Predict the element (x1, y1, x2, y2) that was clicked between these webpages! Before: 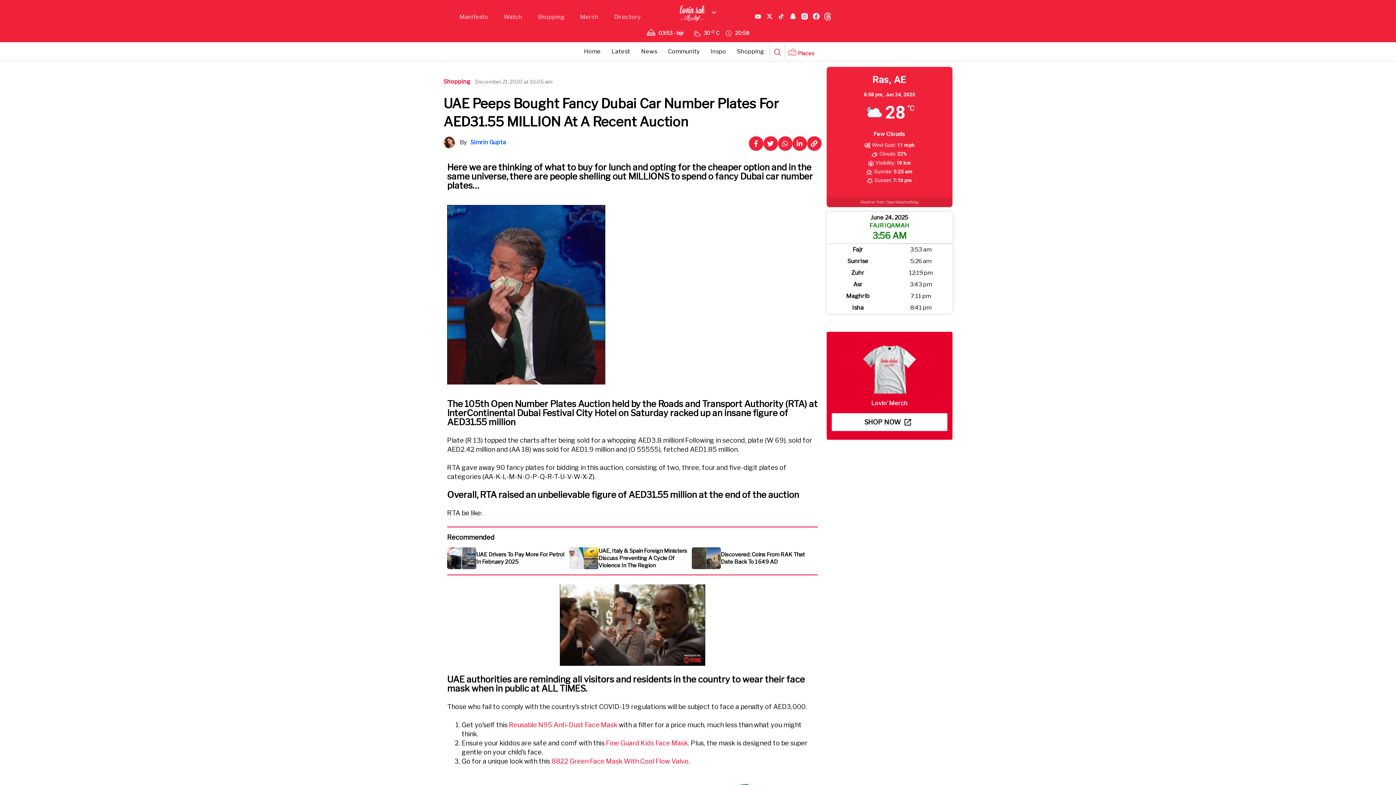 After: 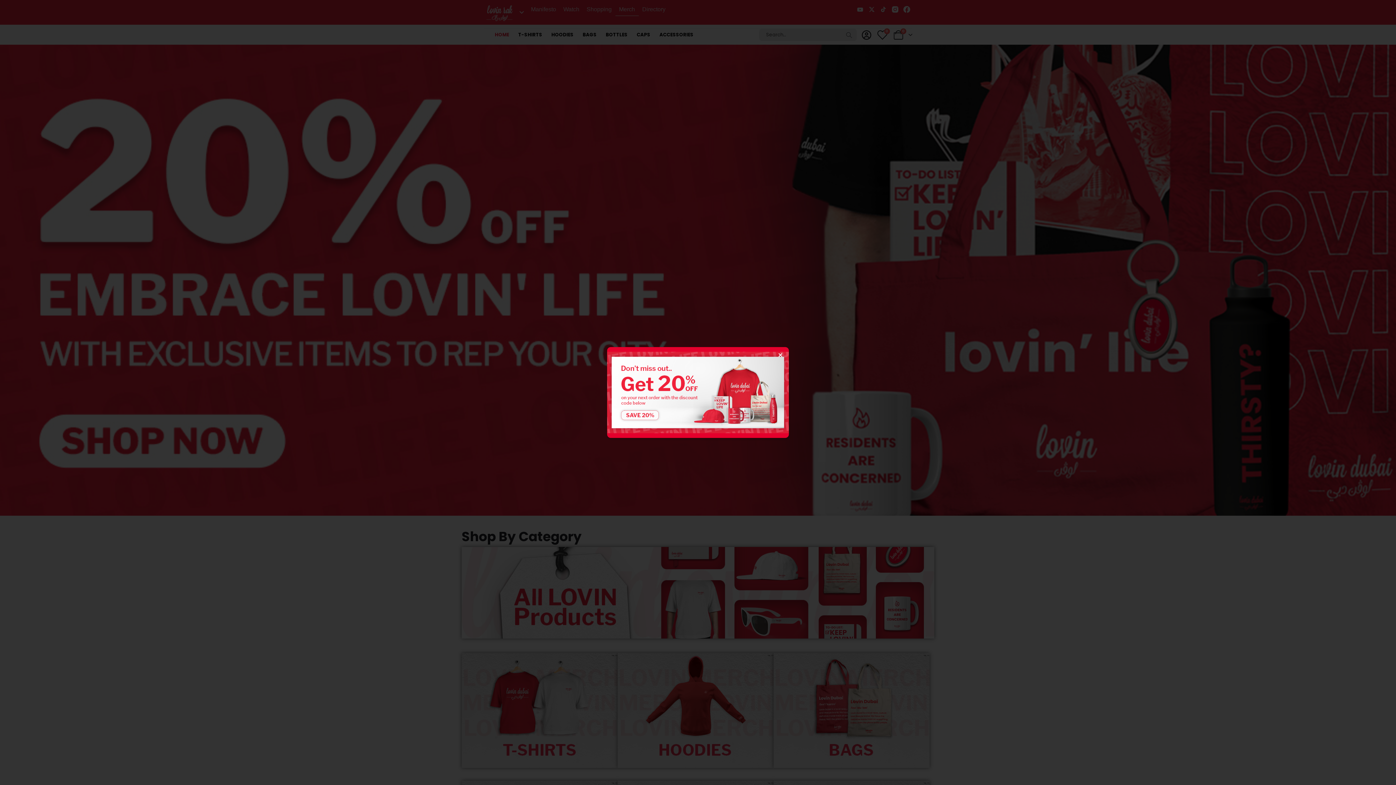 Action: bbox: (831, 413, 947, 431) label: SHOP NOW